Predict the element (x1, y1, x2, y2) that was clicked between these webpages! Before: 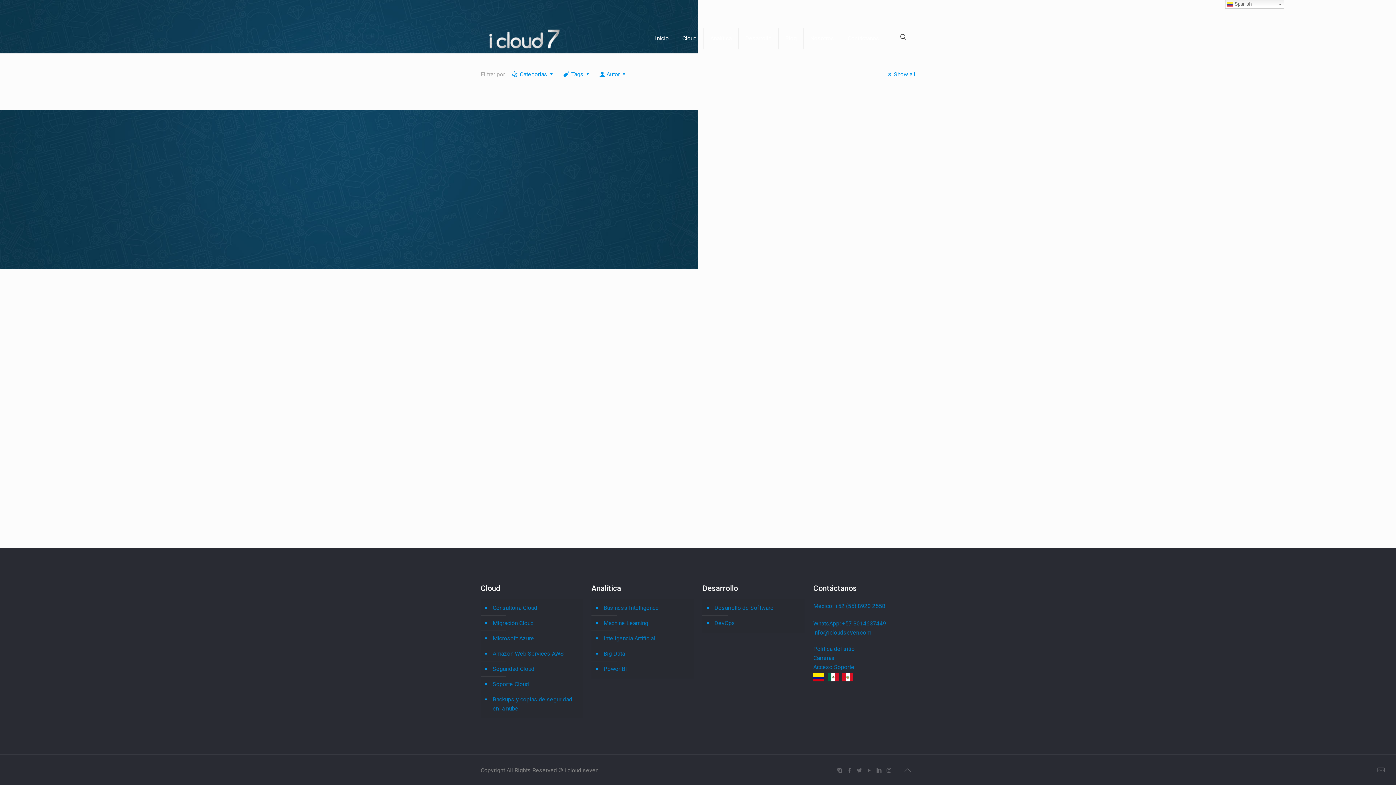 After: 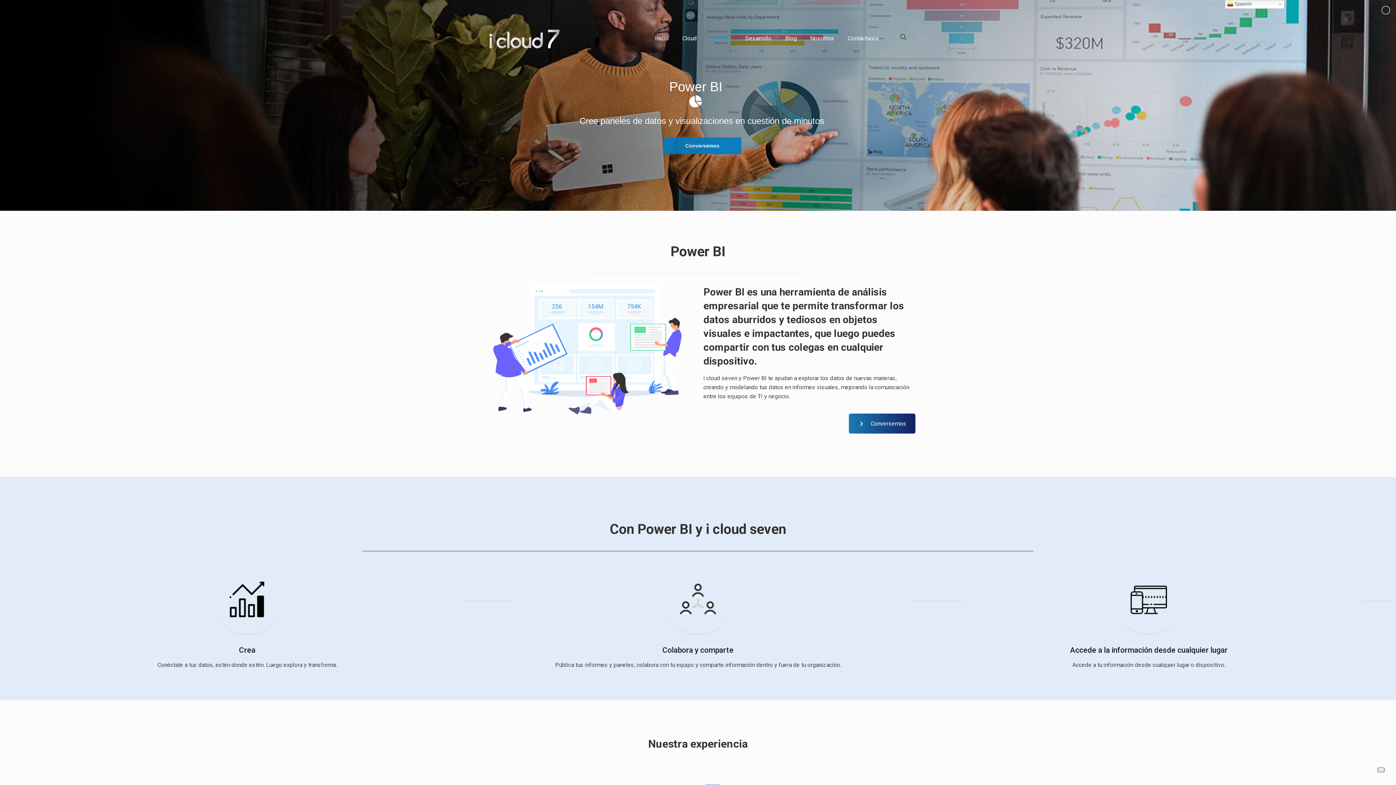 Action: bbox: (602, 661, 690, 677) label: Power BI